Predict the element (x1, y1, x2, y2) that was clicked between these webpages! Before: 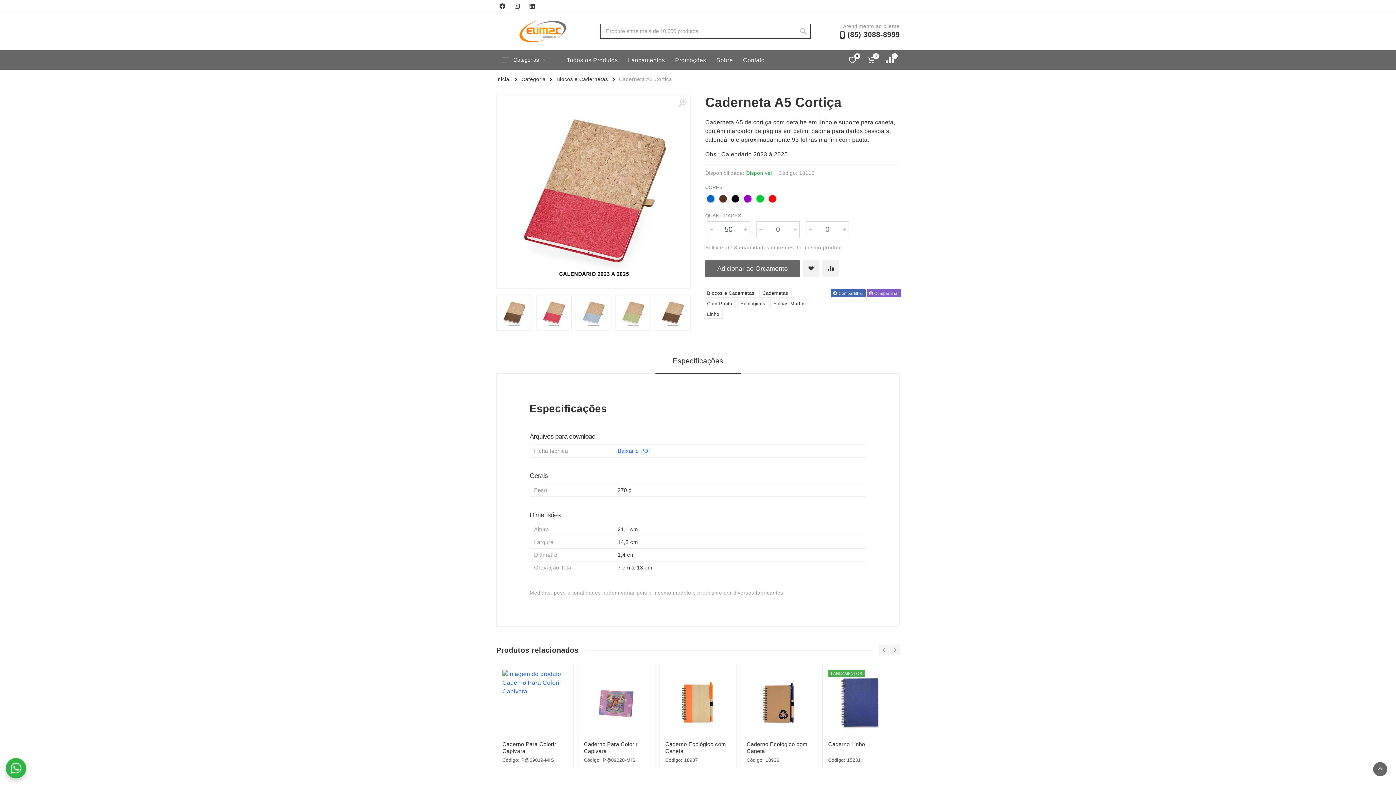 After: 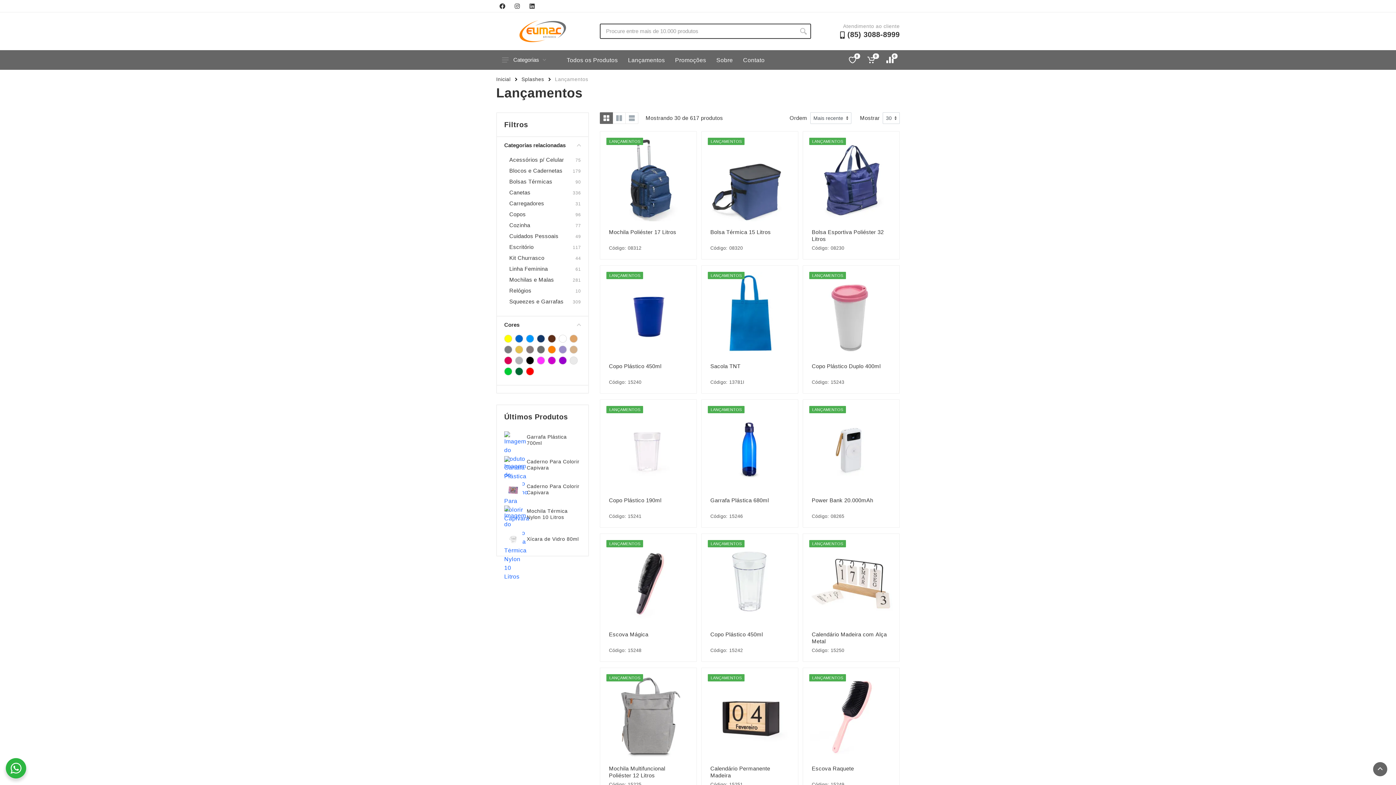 Action: bbox: (623, 52, 670, 67) label: Lançamentos